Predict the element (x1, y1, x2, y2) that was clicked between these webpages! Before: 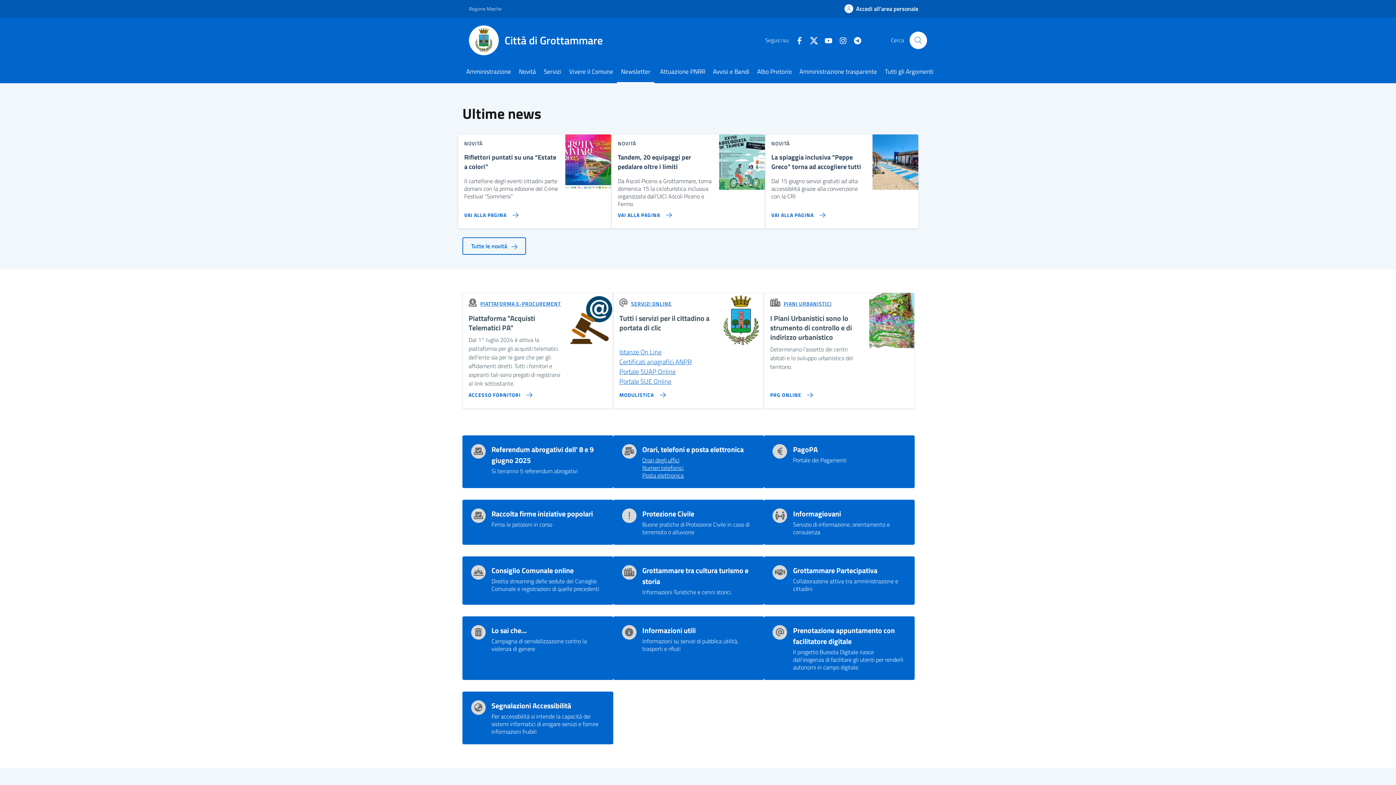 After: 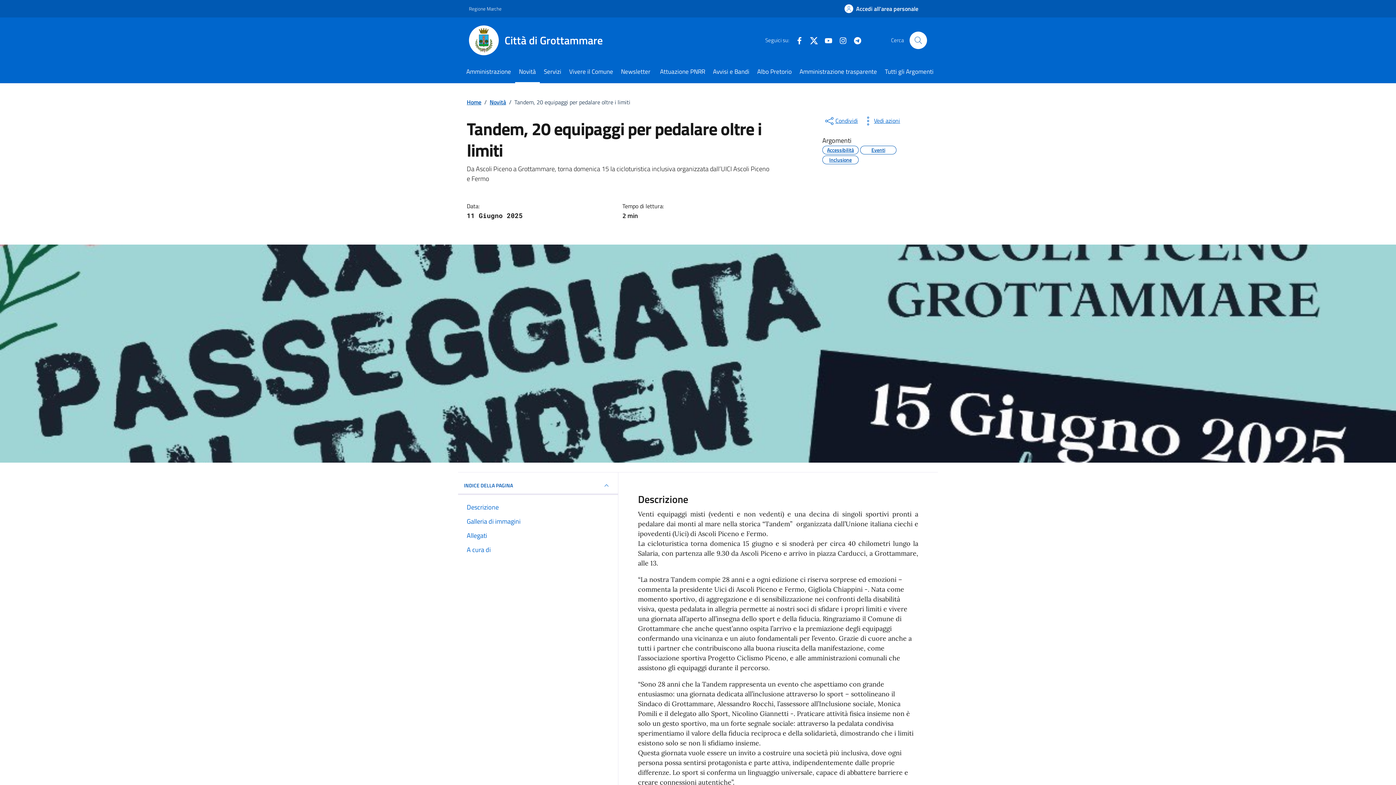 Action: bbox: (612, 205, 674, 219) label: Vai alla pagina Tandem, 20 equipaggi per pedalare oltre i limiti